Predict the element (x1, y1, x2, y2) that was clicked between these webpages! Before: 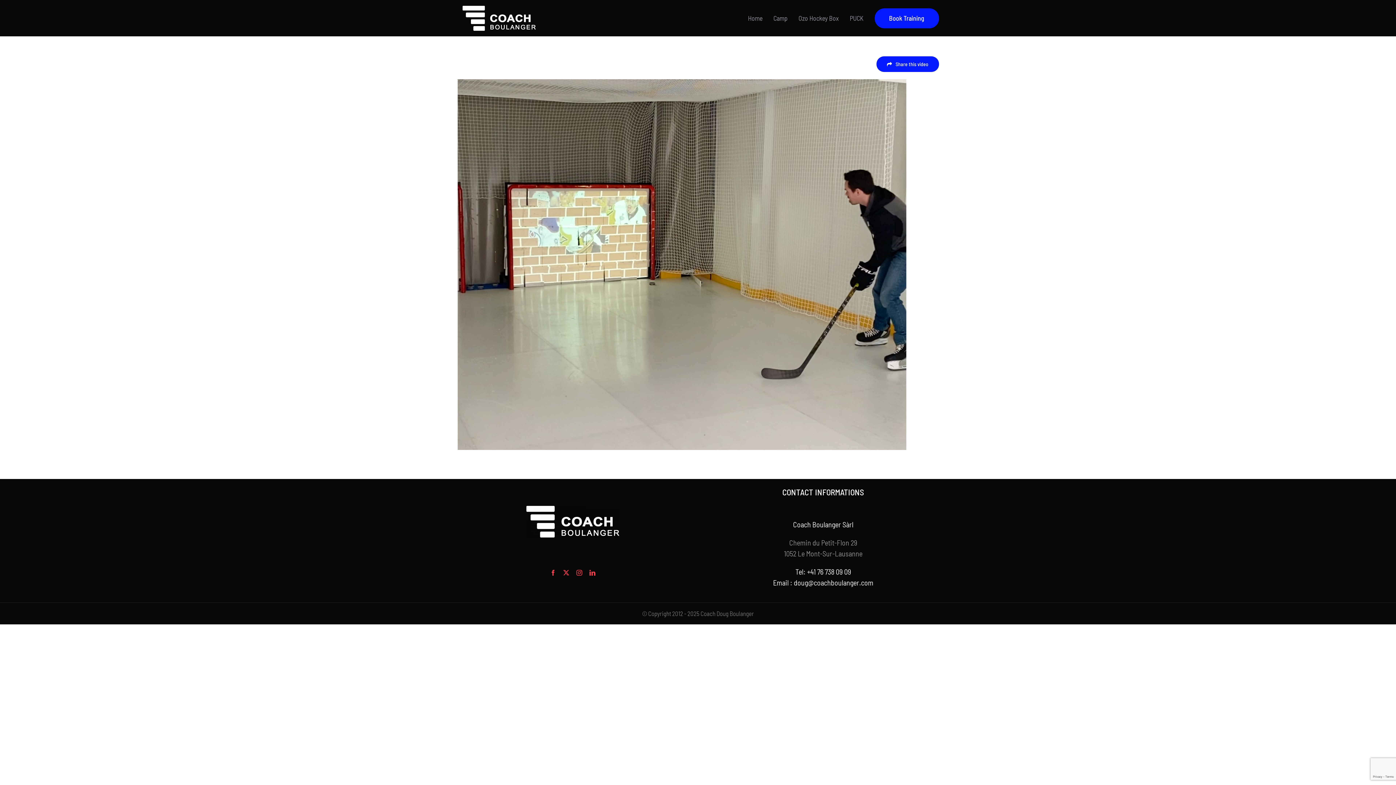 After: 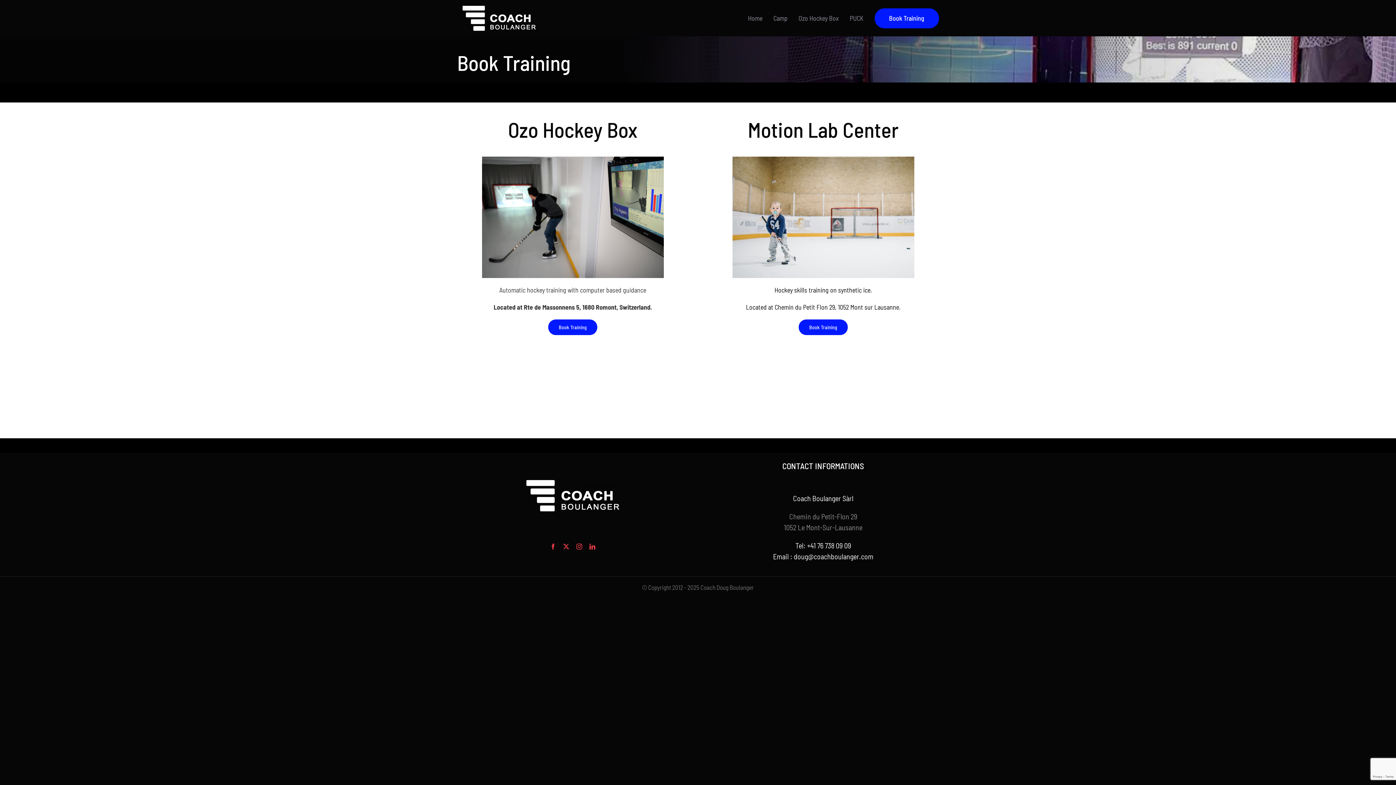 Action: label: Book Training bbox: (874, 0, 939, 36)